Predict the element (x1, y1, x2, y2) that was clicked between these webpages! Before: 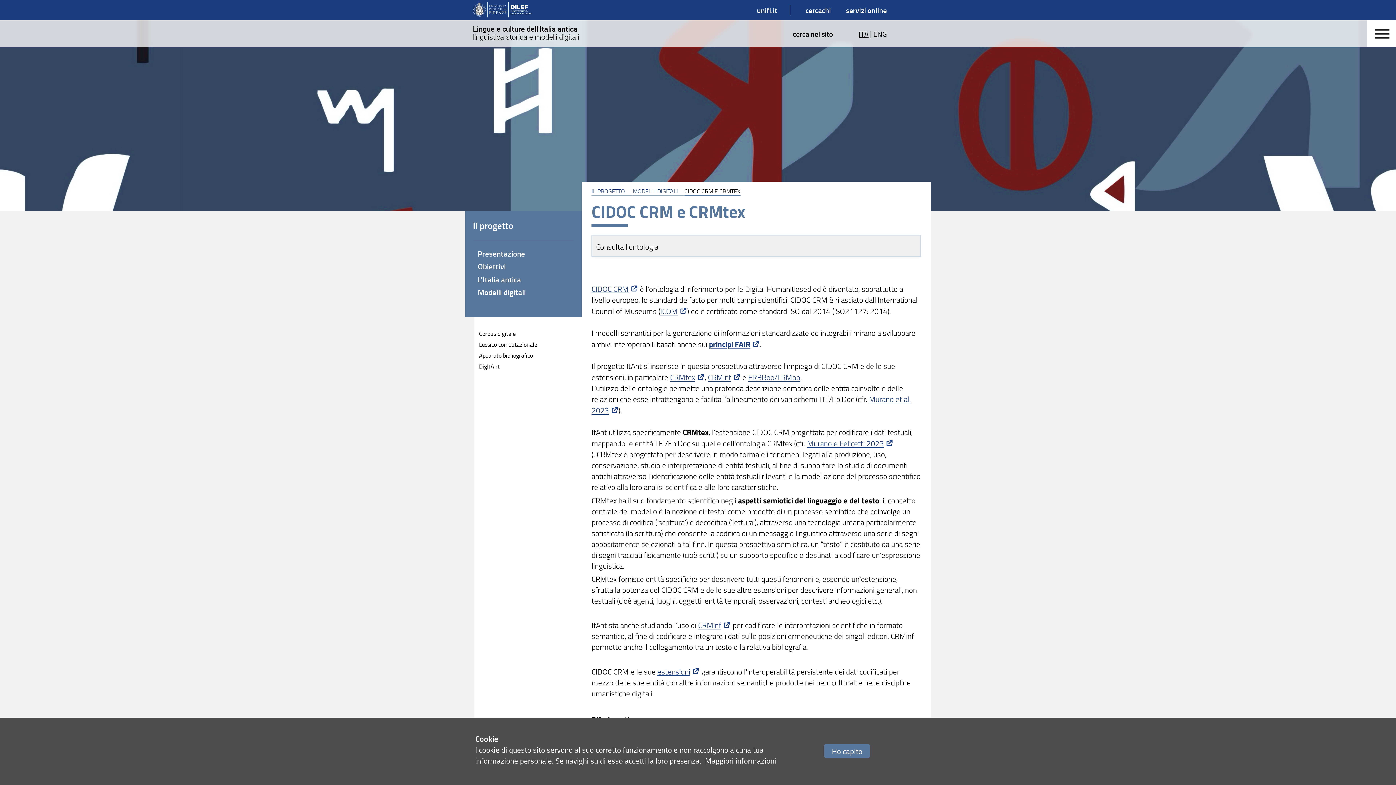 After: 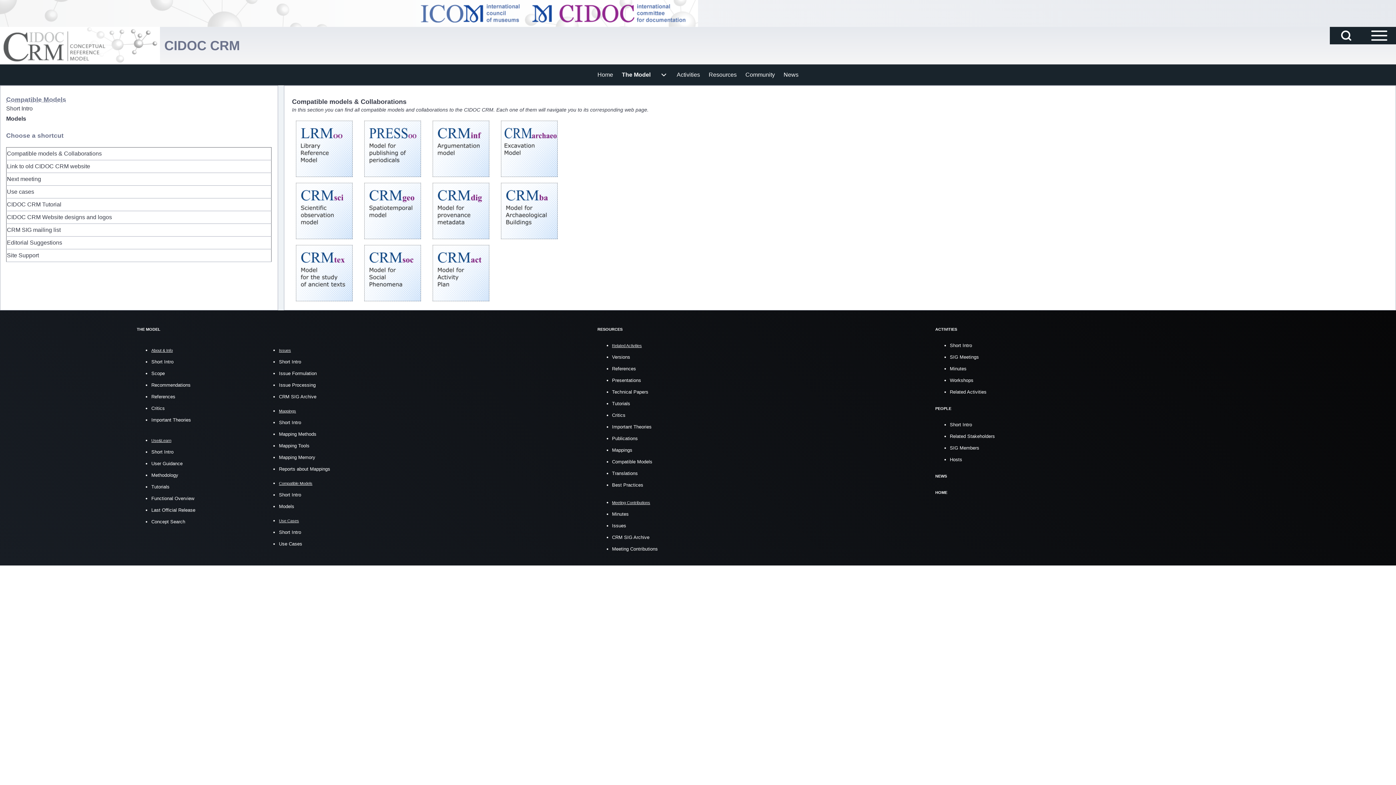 Action: label: estensioni bbox: (657, 666, 699, 676)